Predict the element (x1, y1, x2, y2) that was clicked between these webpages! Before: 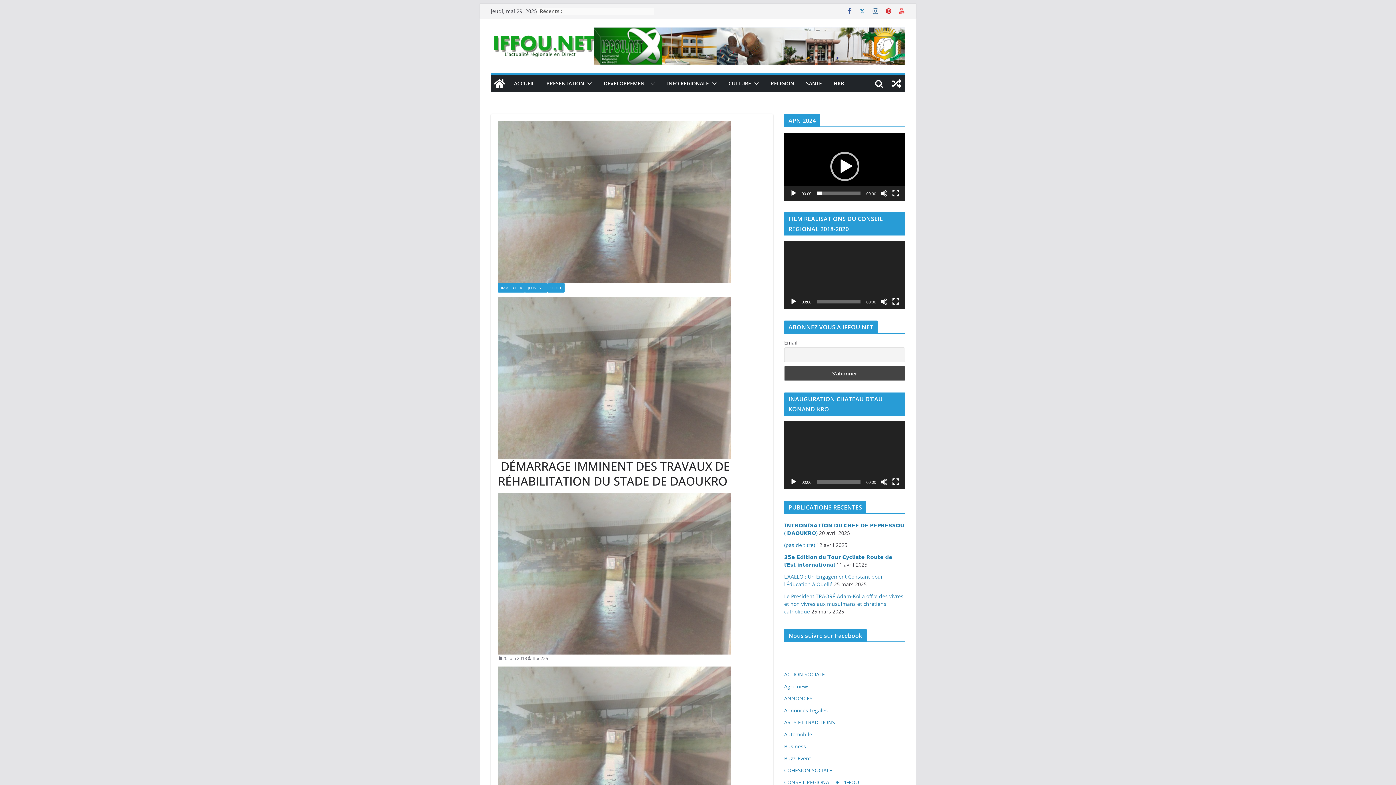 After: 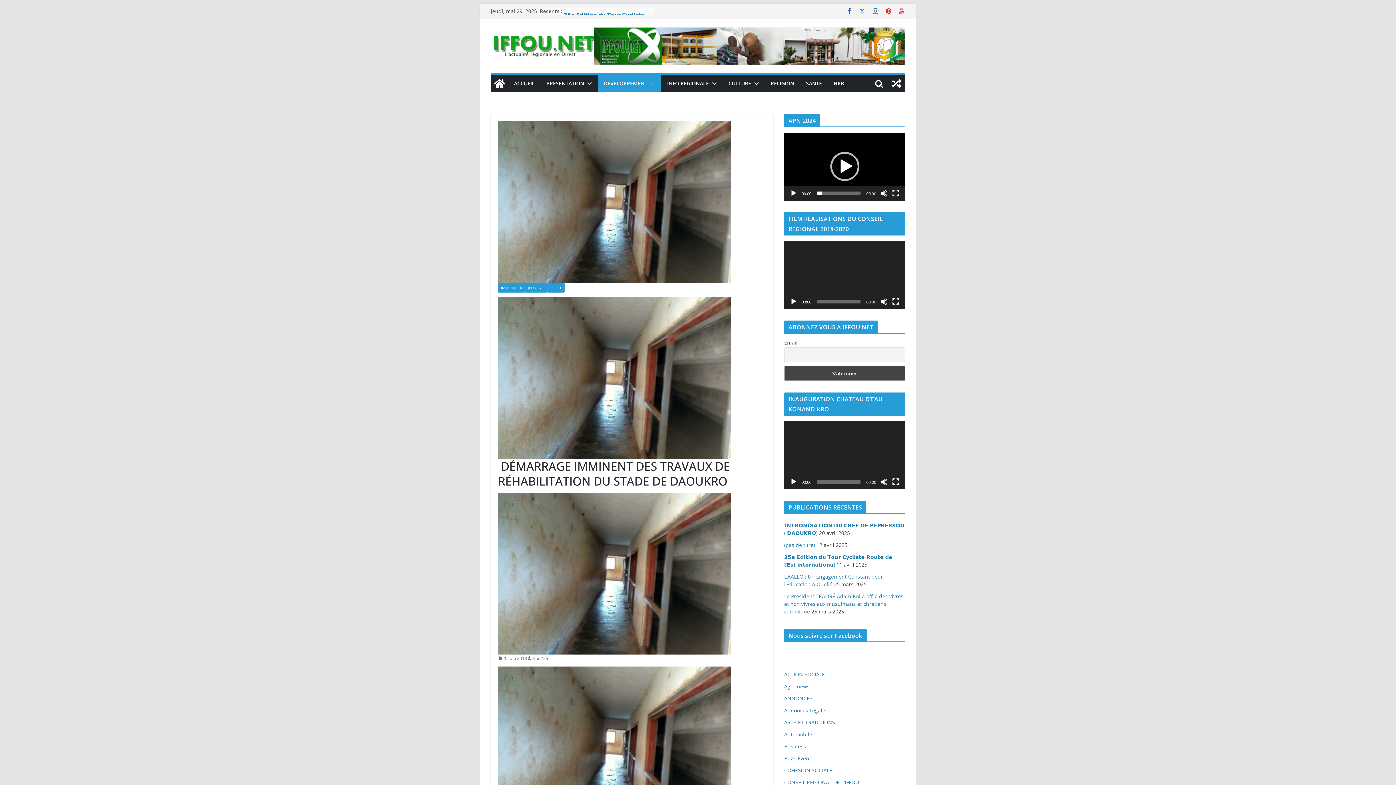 Action: bbox: (647, 78, 655, 88)